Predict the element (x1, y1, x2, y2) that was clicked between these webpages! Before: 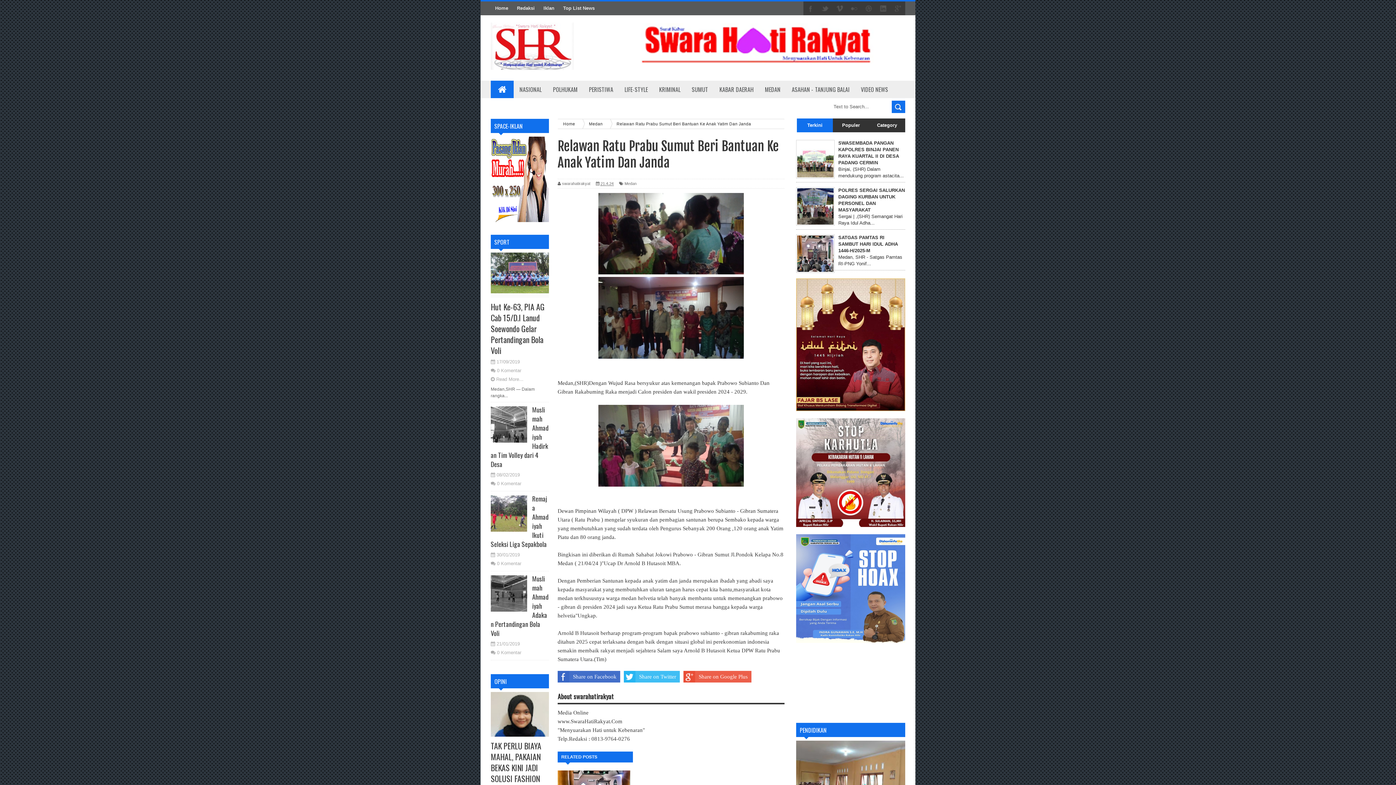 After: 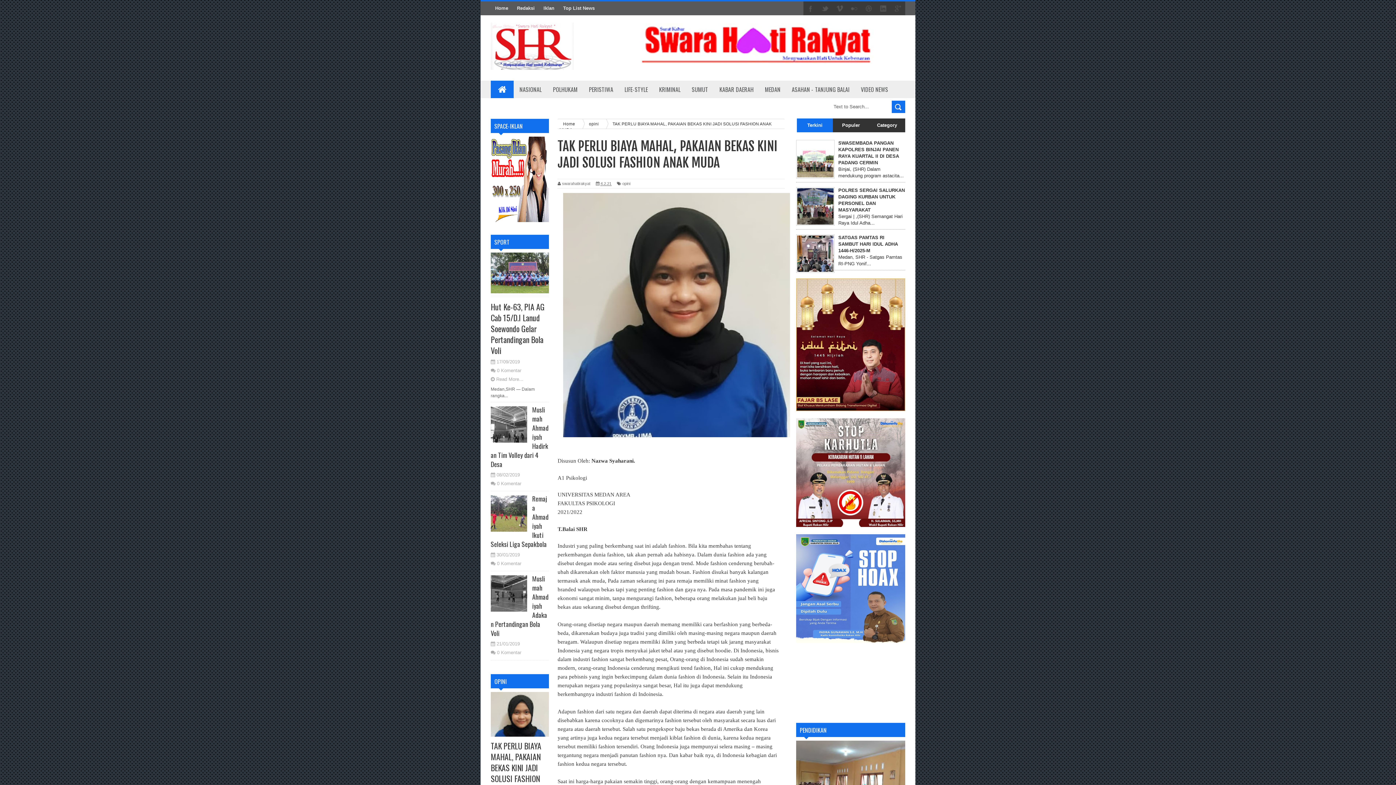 Action: bbox: (490, 740, 541, 795) label: TAK PERLU BIAYA MAHAL, PAKAIAN BEKAS KINI JADI SOLUSI FASHION ANAK MUDA